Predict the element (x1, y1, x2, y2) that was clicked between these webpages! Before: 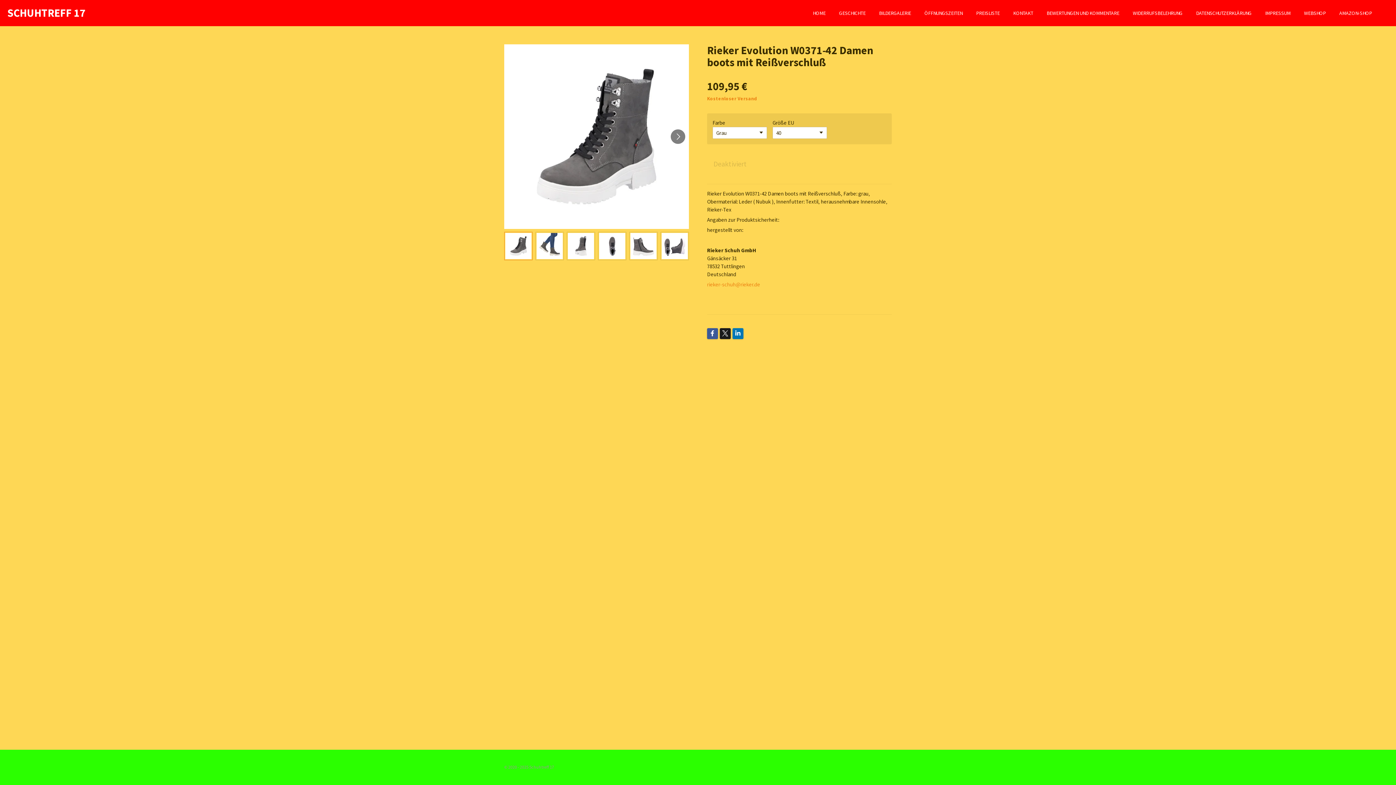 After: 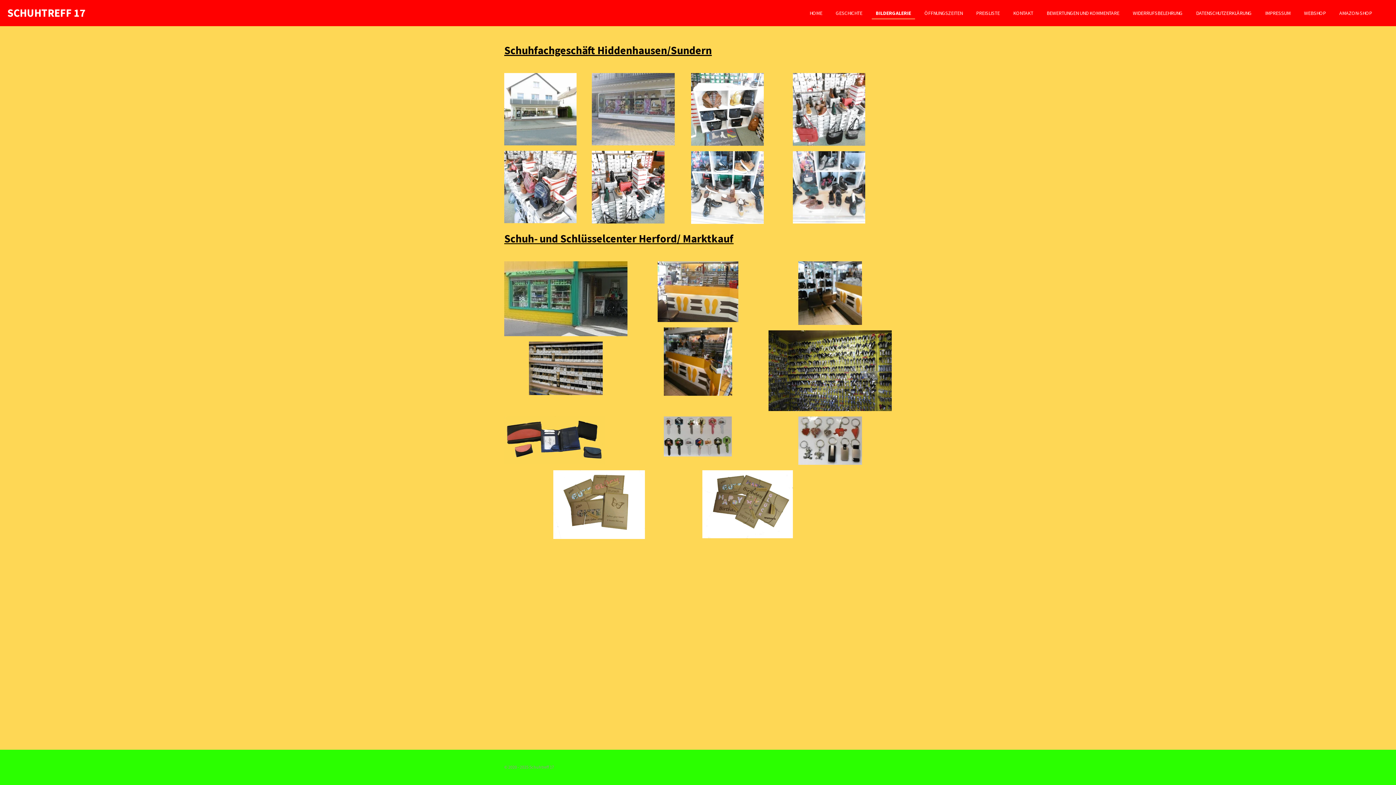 Action: bbox: (875, 7, 915, 18) label: BILDERGALERIE